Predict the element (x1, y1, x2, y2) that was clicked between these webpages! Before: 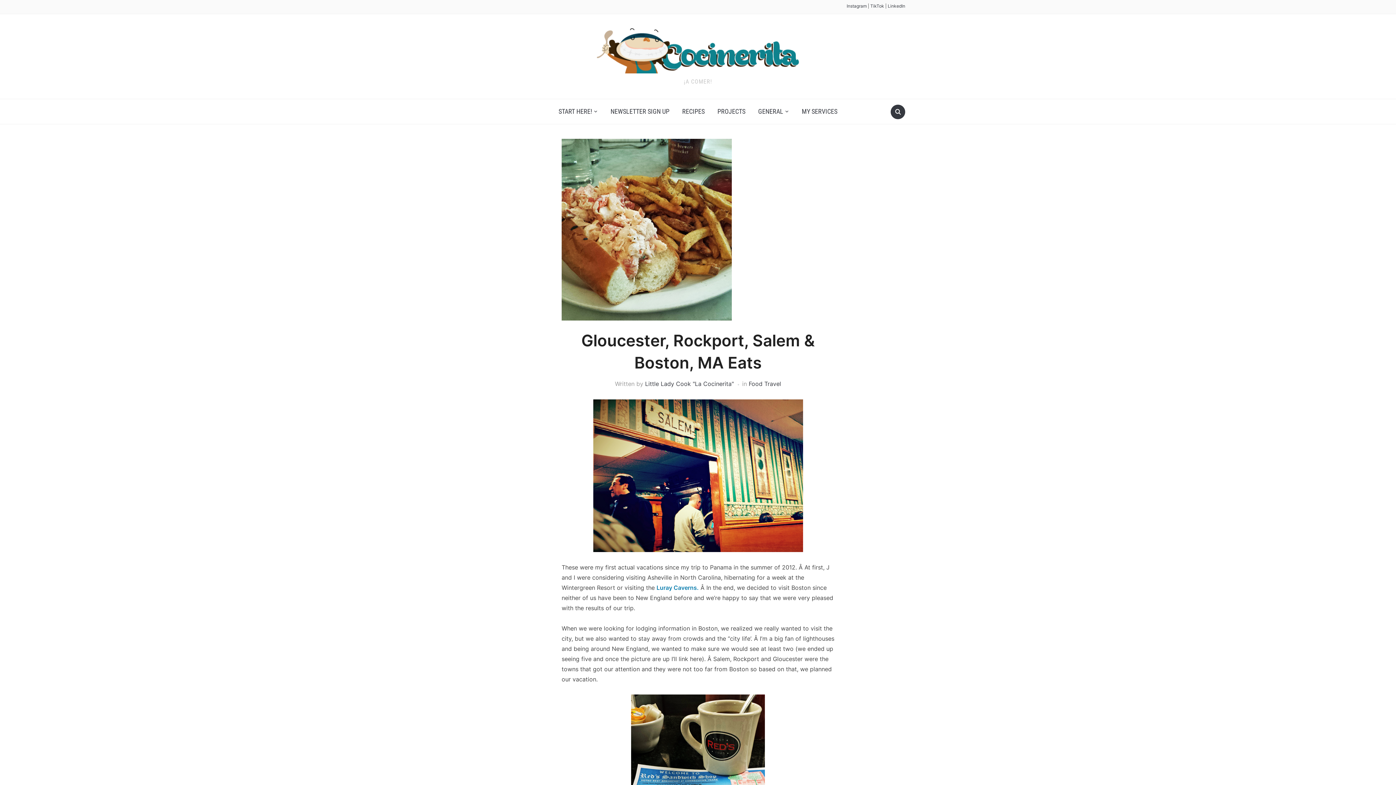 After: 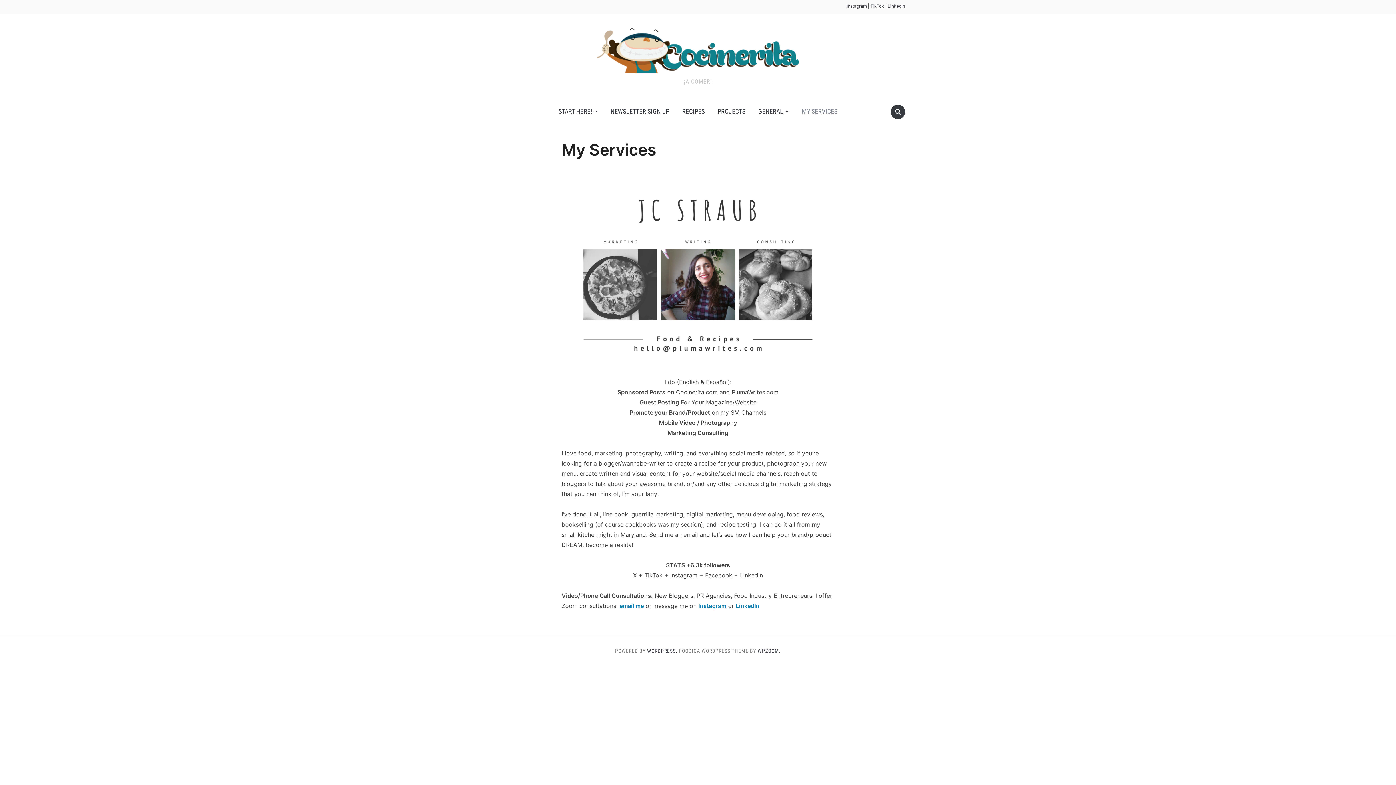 Action: label: MY SERVICES bbox: (796, 102, 843, 120)